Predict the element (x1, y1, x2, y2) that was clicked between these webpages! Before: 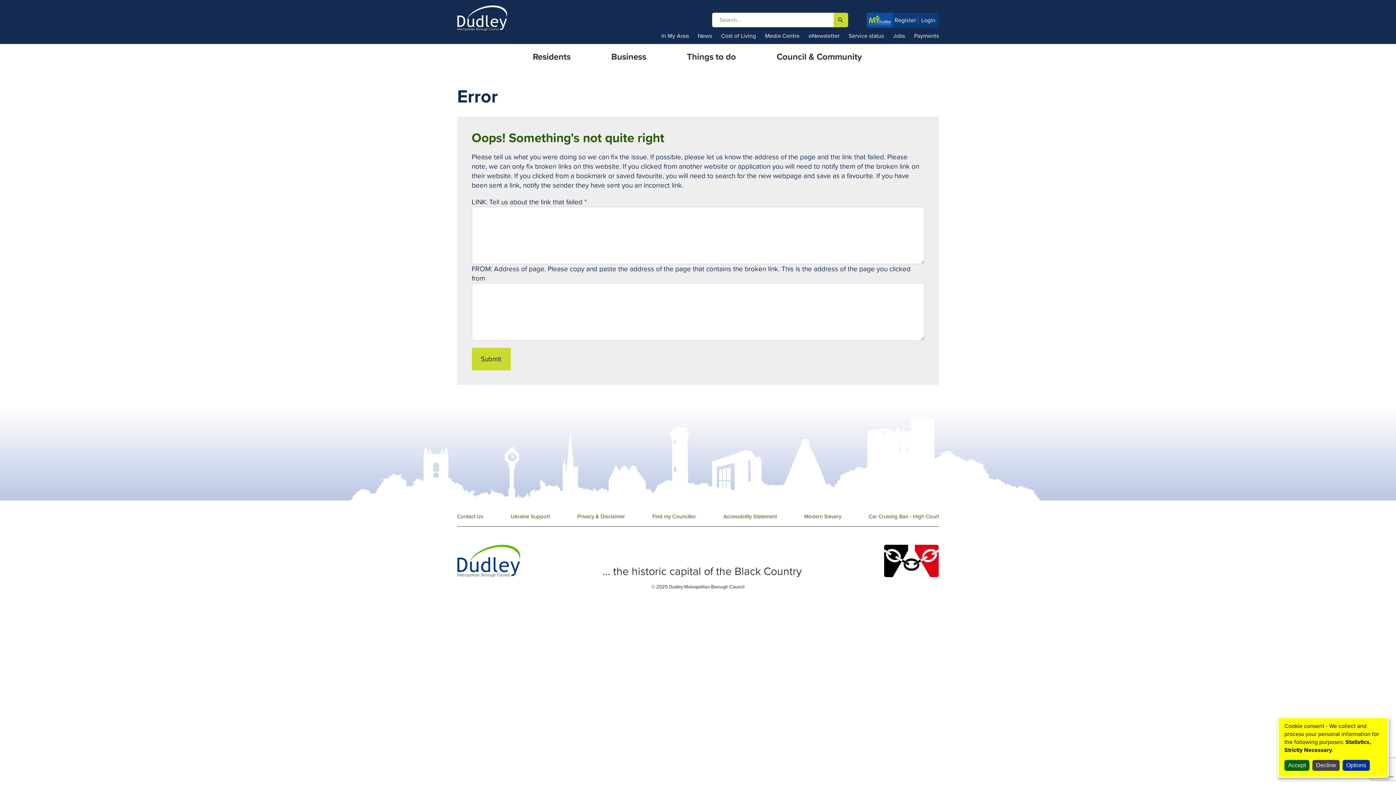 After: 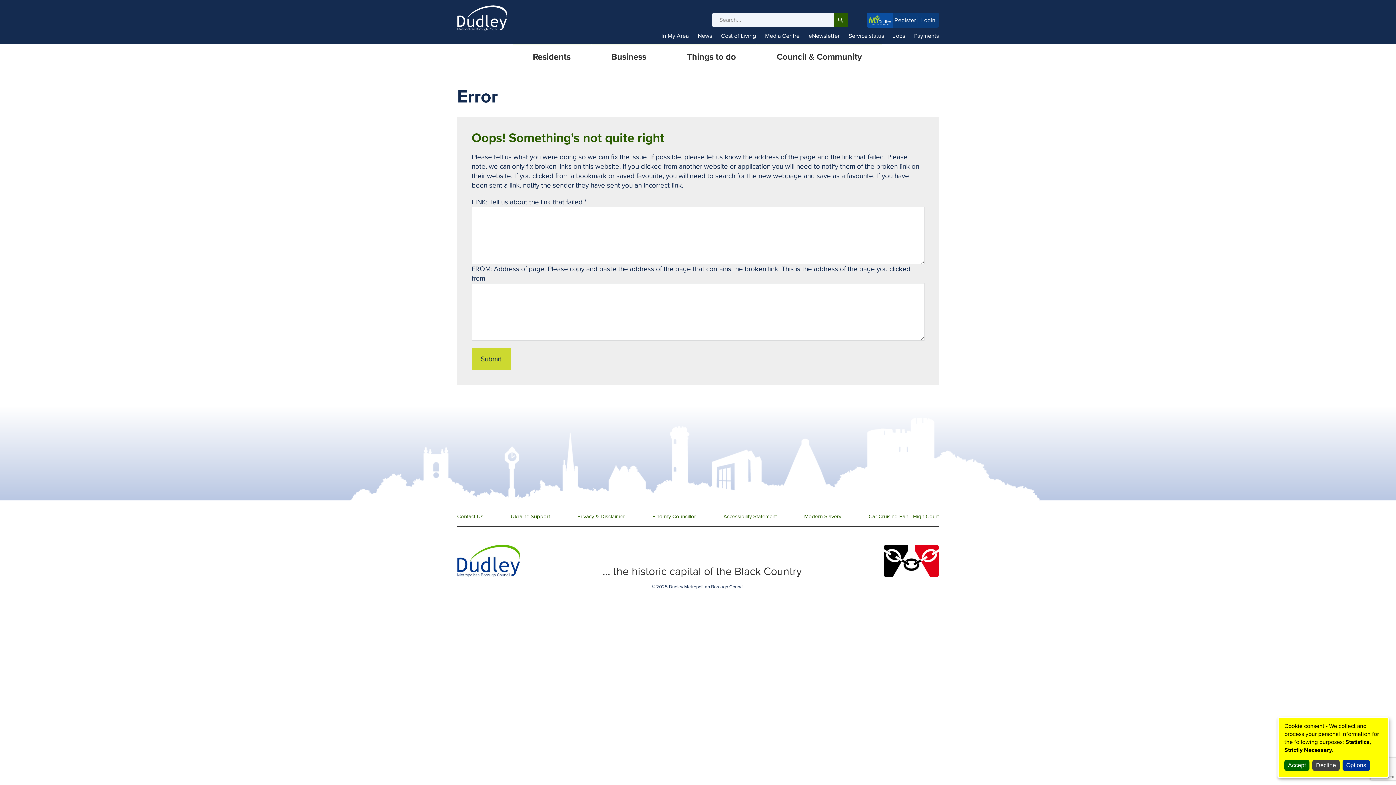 Action: bbox: (833, 12, 848, 27) label: 
search